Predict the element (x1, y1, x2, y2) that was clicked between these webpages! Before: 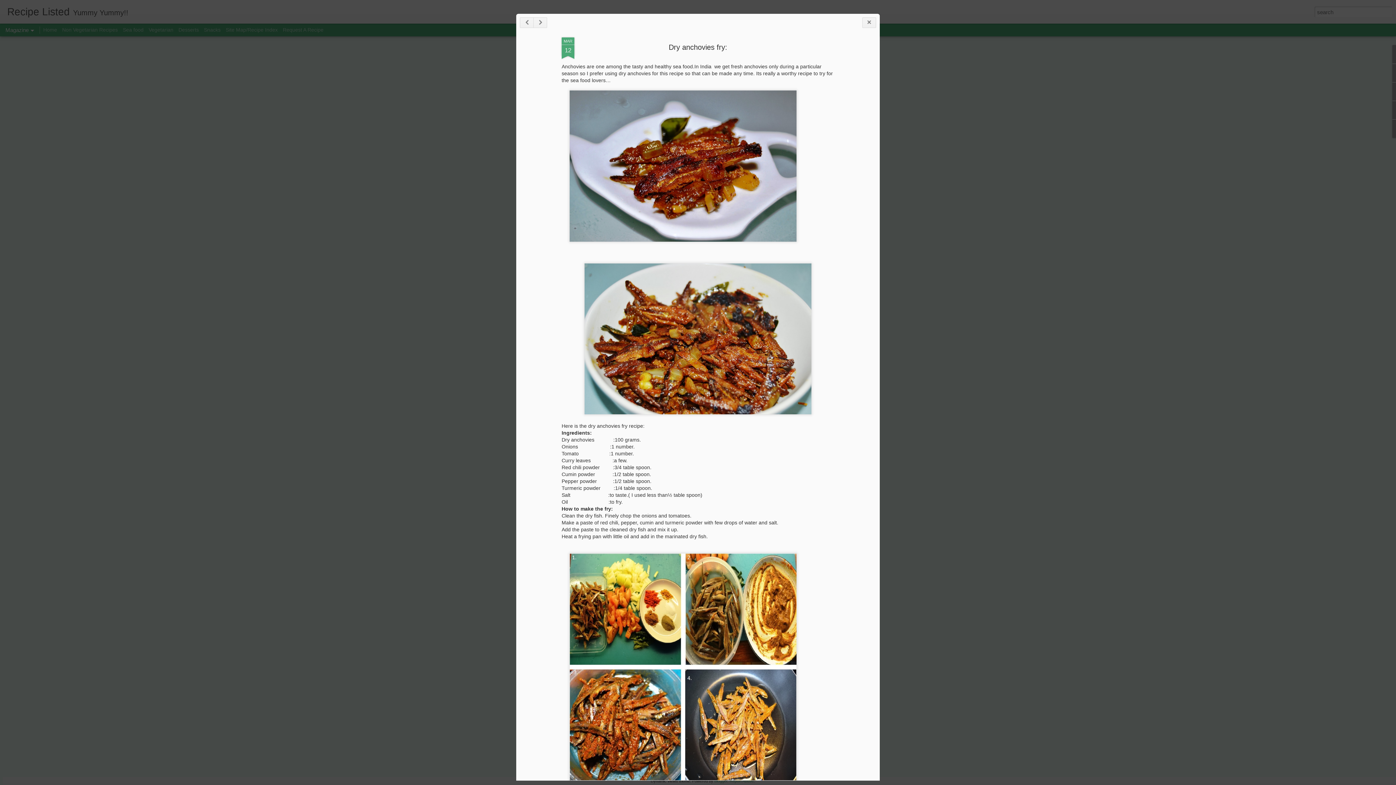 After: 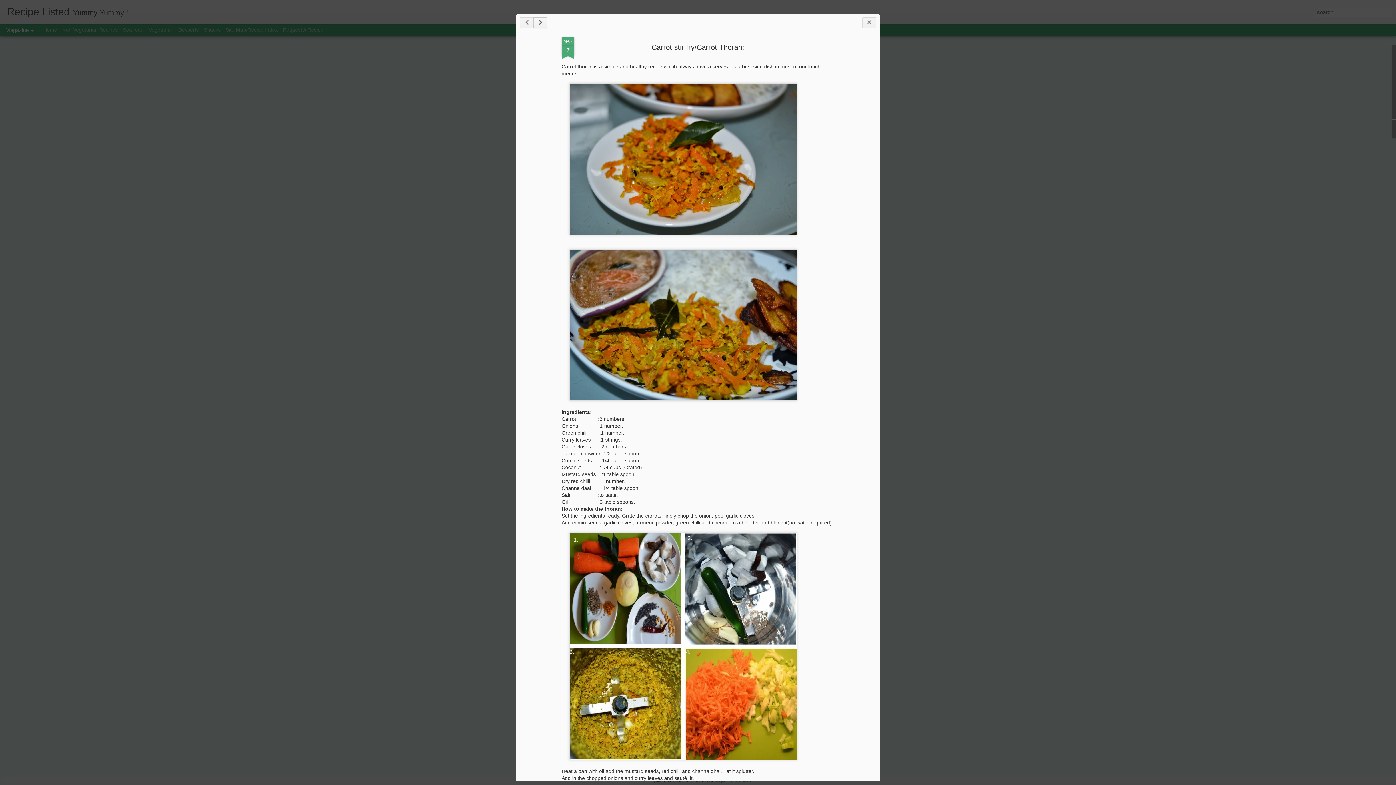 Action: bbox: (533, 17, 547, 28)